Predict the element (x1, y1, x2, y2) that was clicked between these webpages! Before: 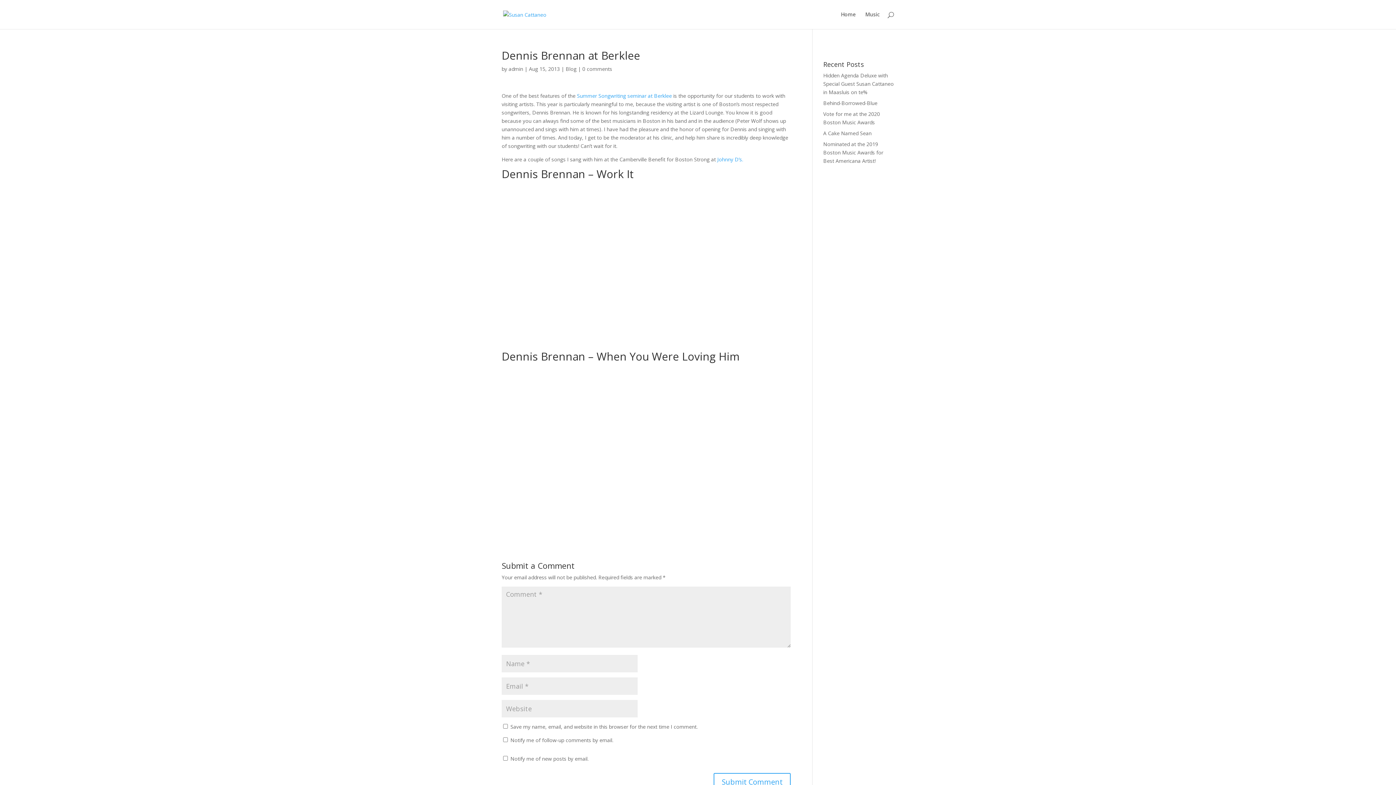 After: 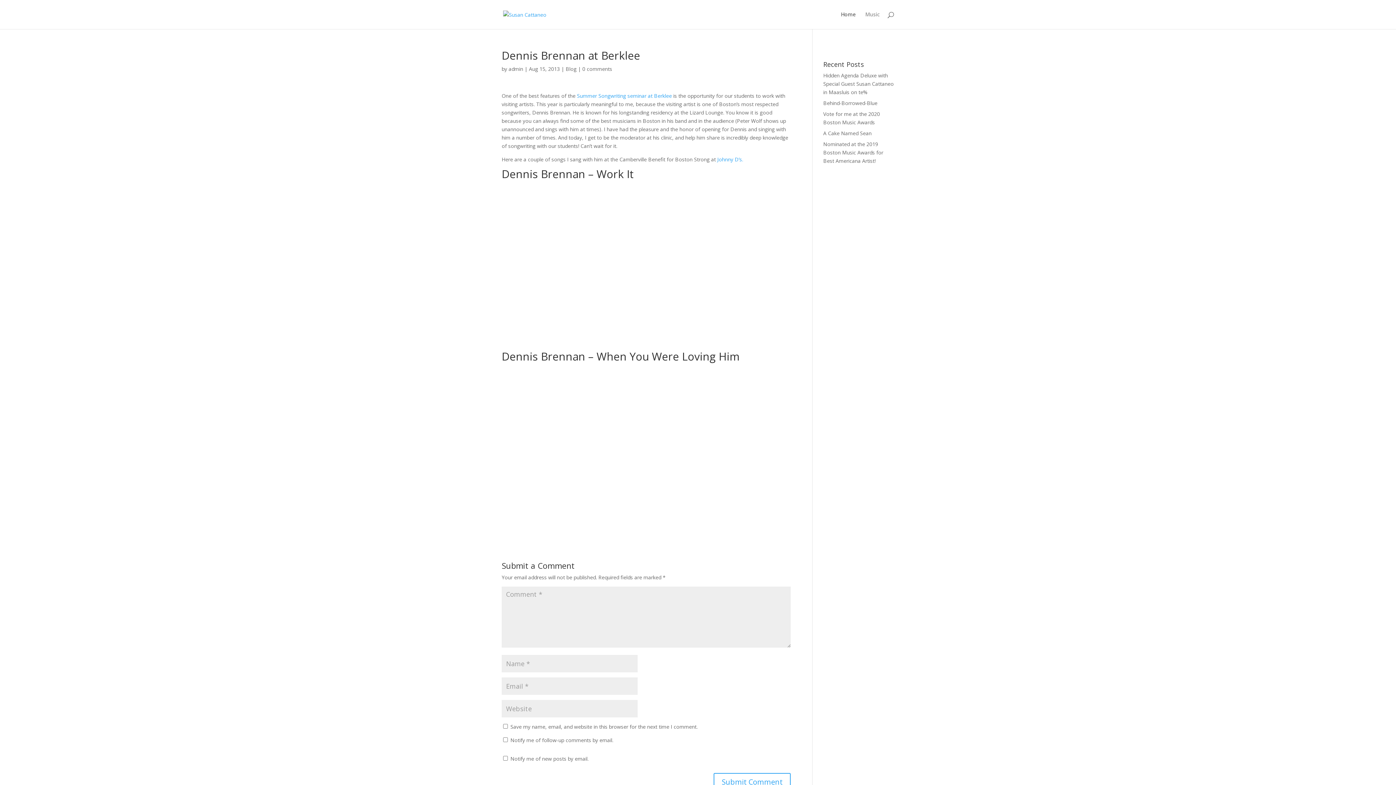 Action: label: Music bbox: (865, 12, 880, 29)